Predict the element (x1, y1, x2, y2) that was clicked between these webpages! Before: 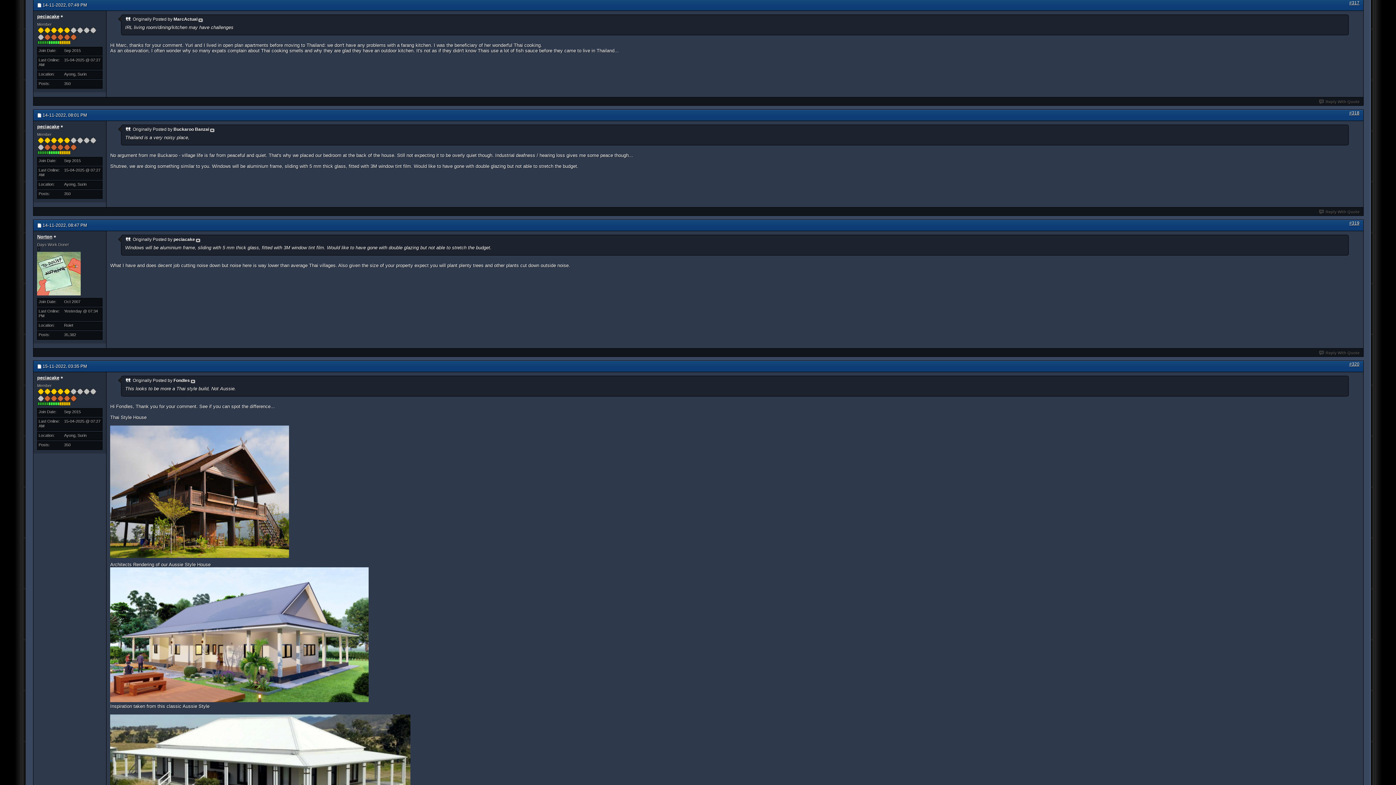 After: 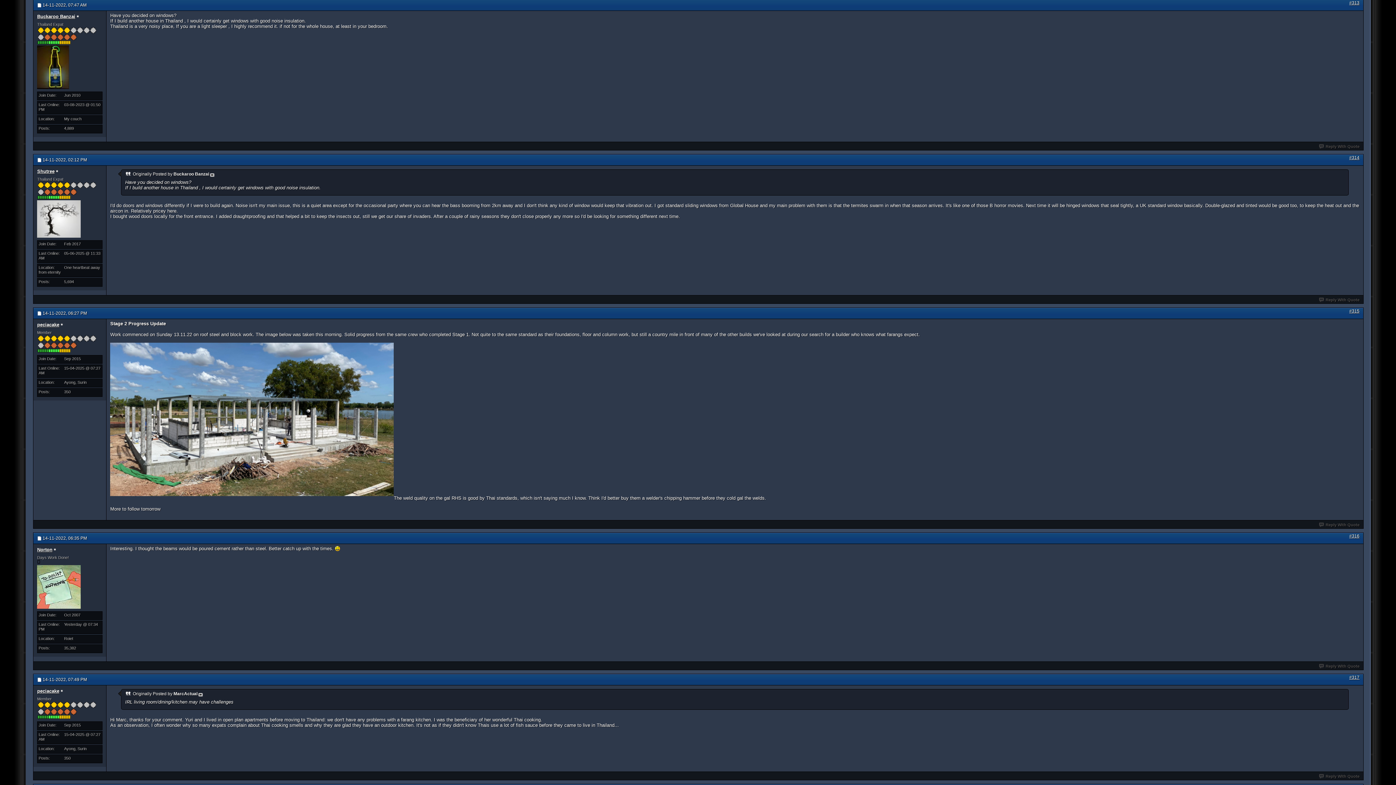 Action: bbox: (210, 126, 214, 131)